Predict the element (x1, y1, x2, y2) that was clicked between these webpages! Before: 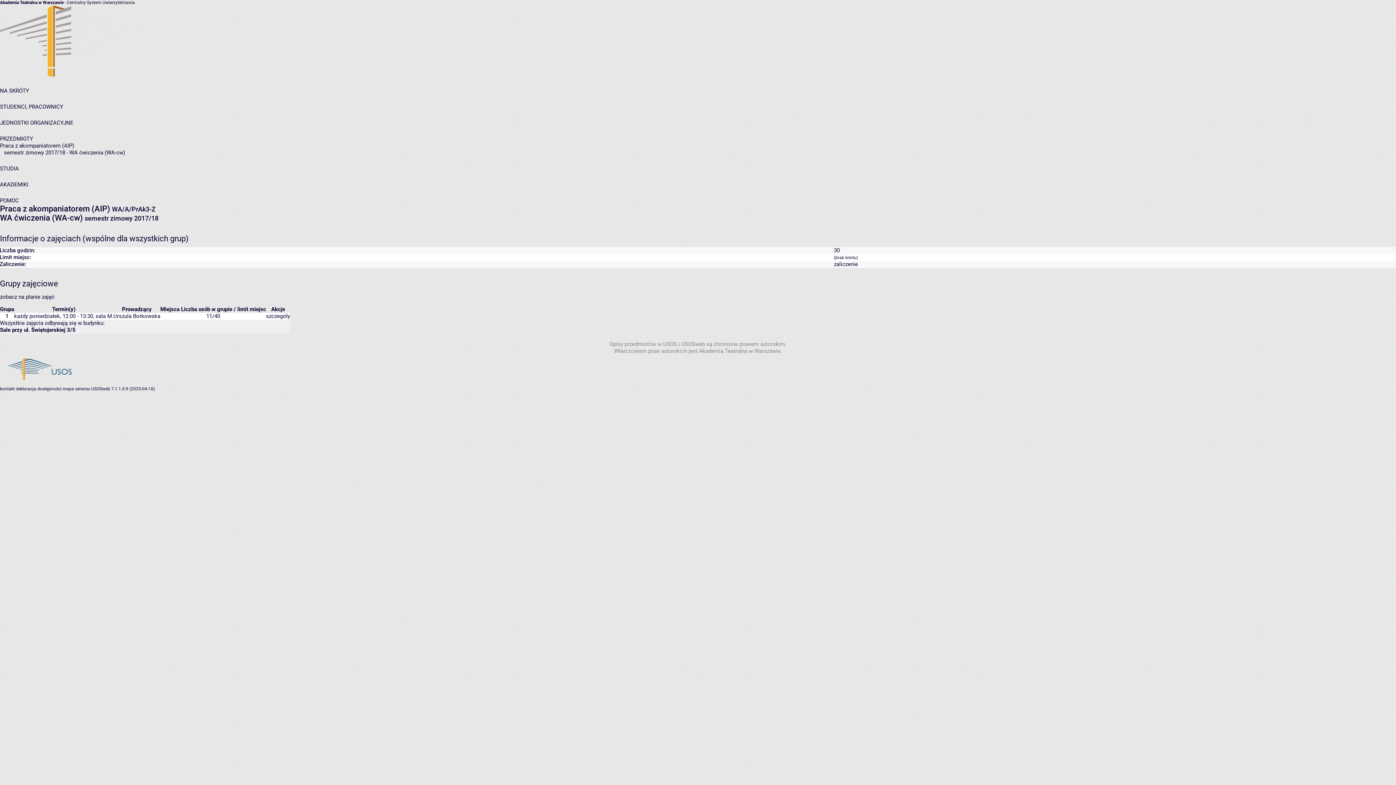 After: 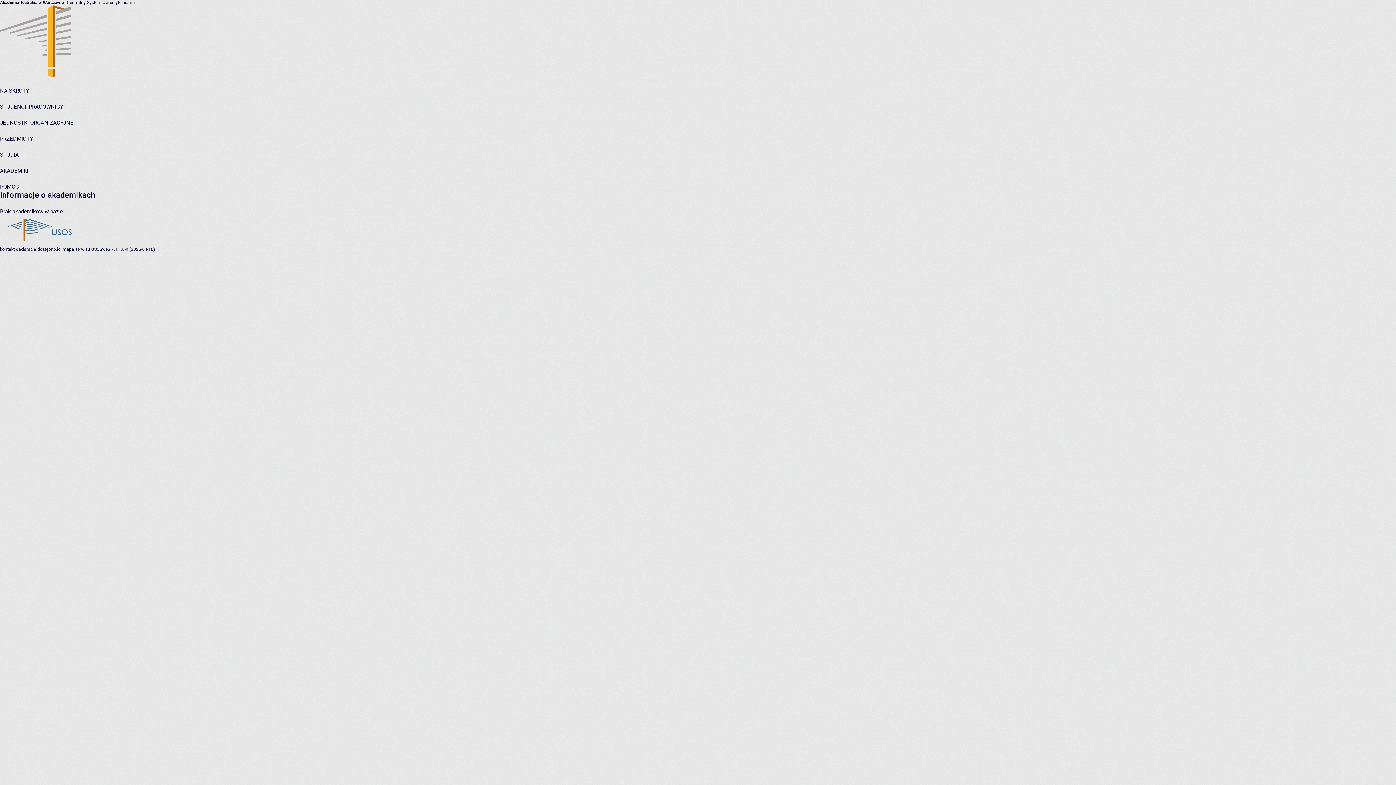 Action: label: AKADEMIKI bbox: (0, 181, 28, 188)